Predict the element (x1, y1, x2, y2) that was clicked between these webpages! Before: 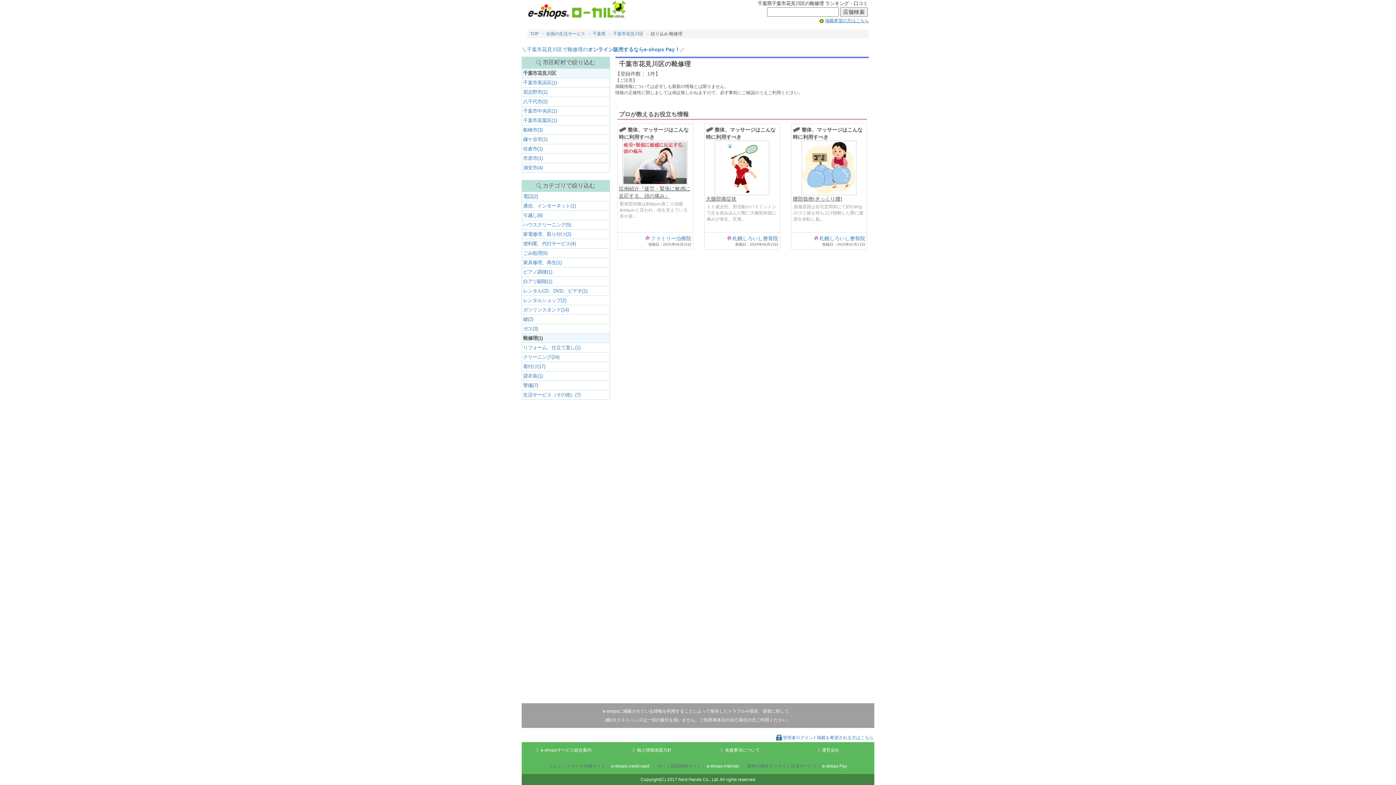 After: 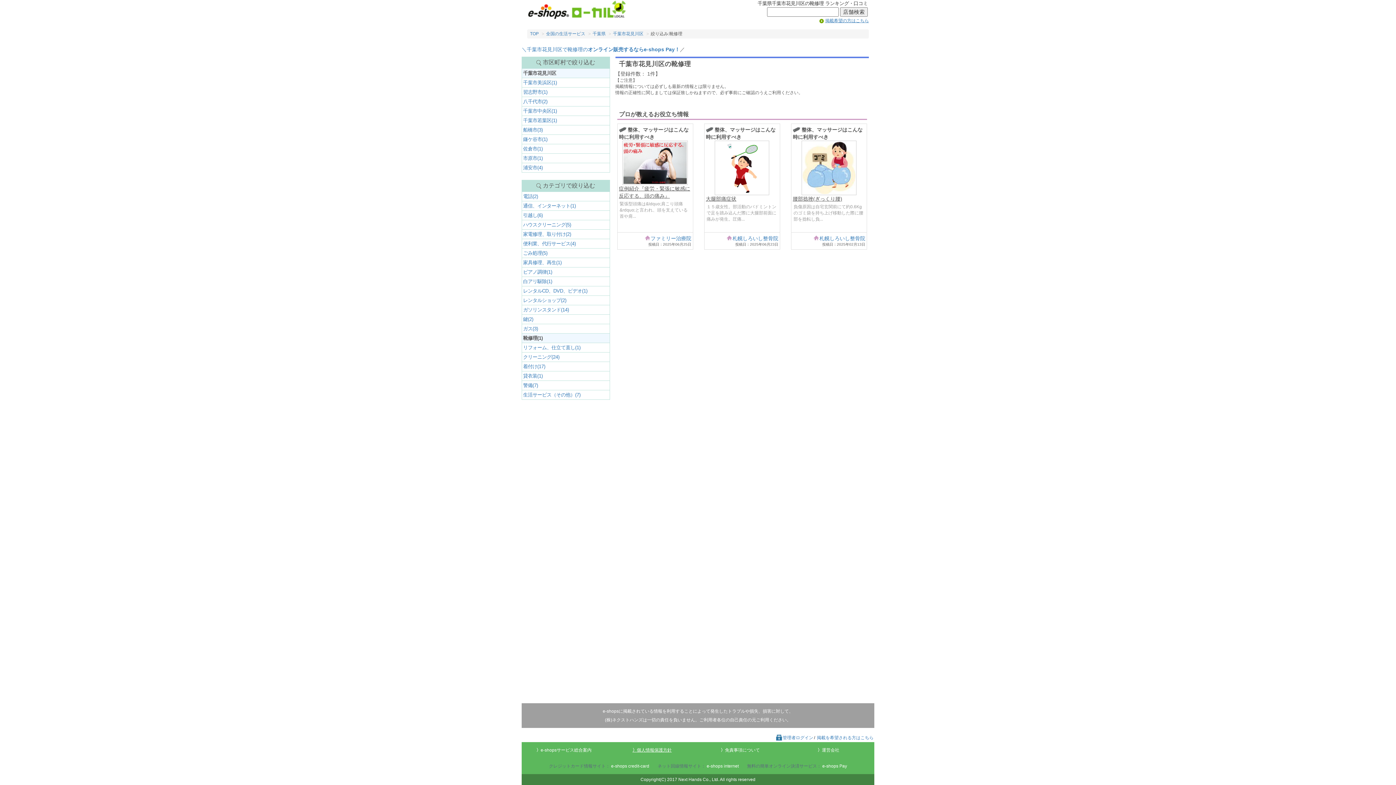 Action: bbox: (636, 748, 671, 753) label: 個人情報保護方針